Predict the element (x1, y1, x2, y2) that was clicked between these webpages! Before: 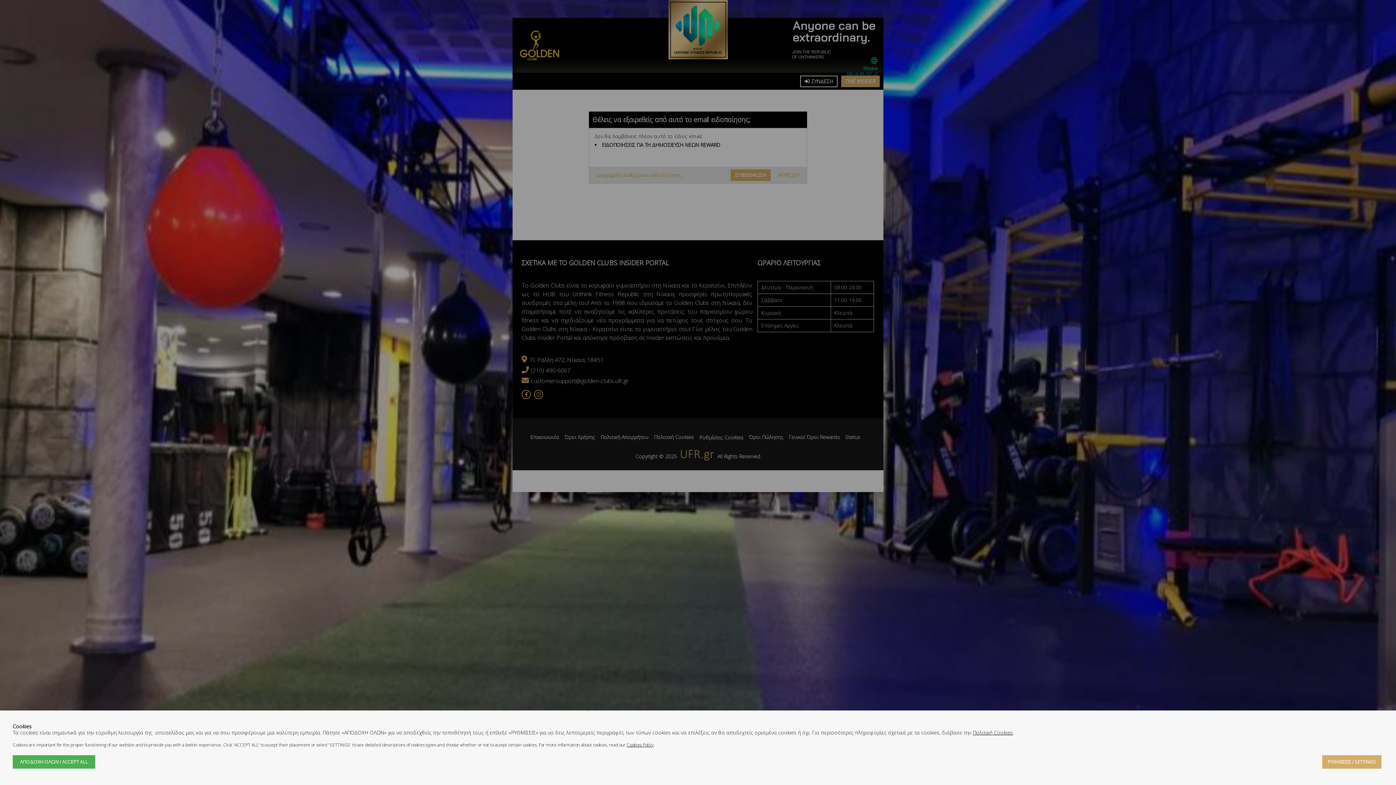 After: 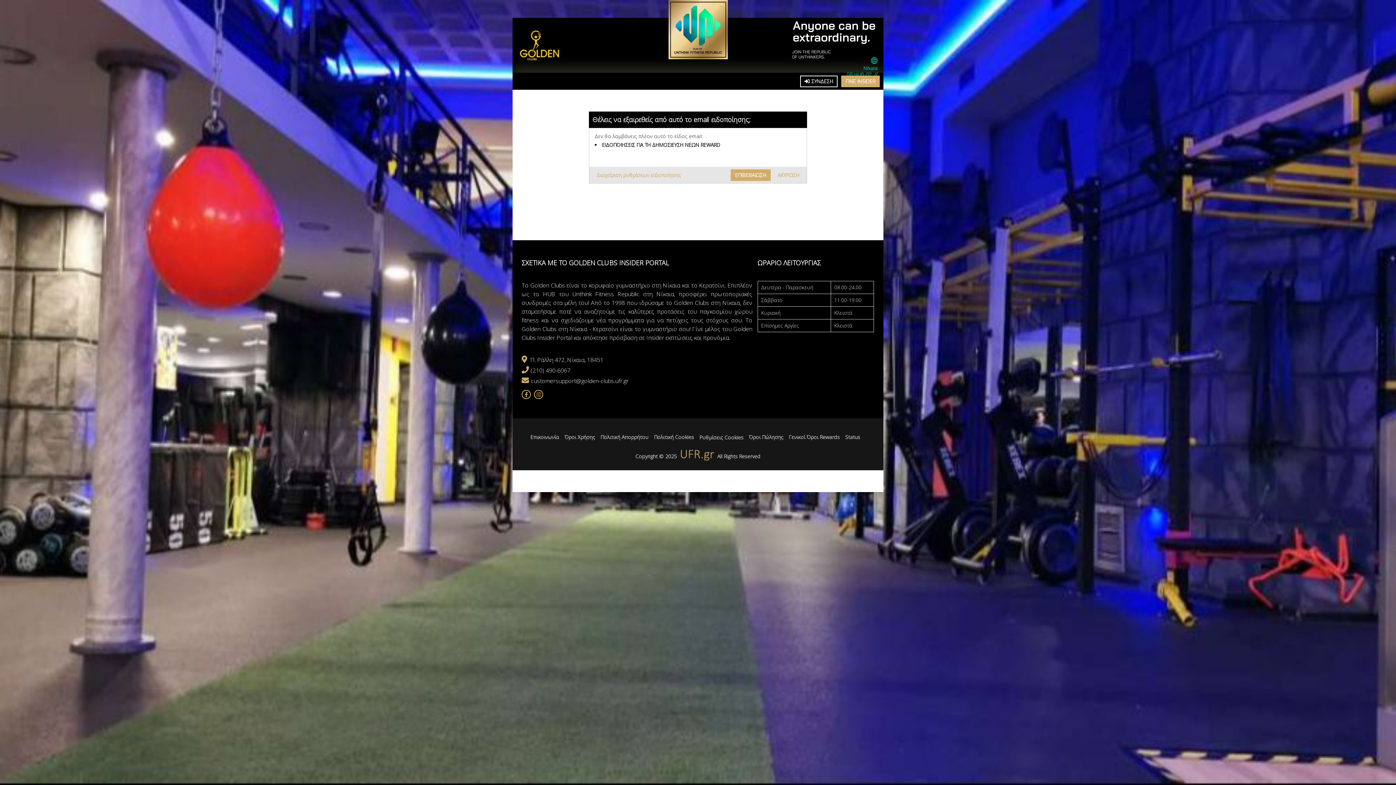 Action: label: ΑΠΟΔΟΧΗ ΟΛΩΝ / ACCEPT ALL bbox: (12, 755, 95, 769)